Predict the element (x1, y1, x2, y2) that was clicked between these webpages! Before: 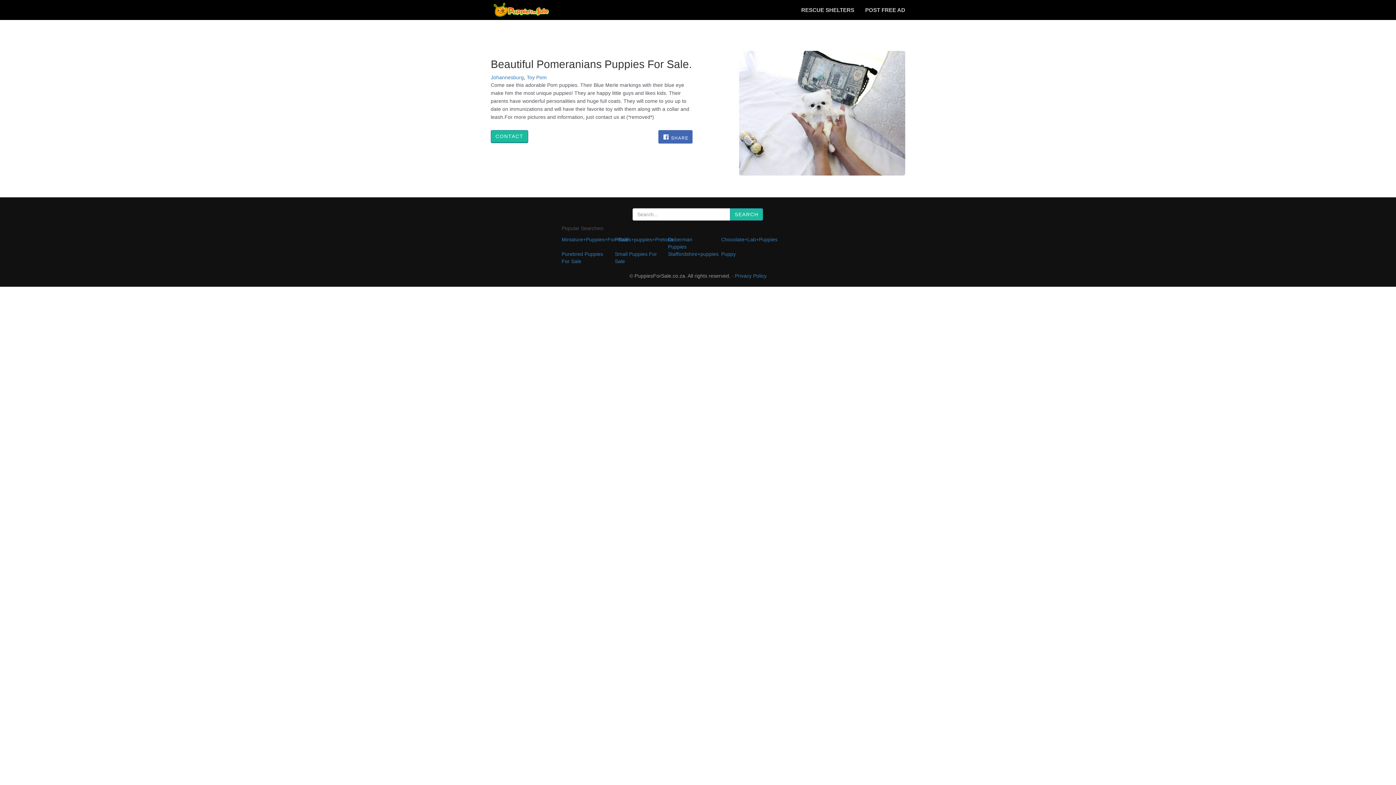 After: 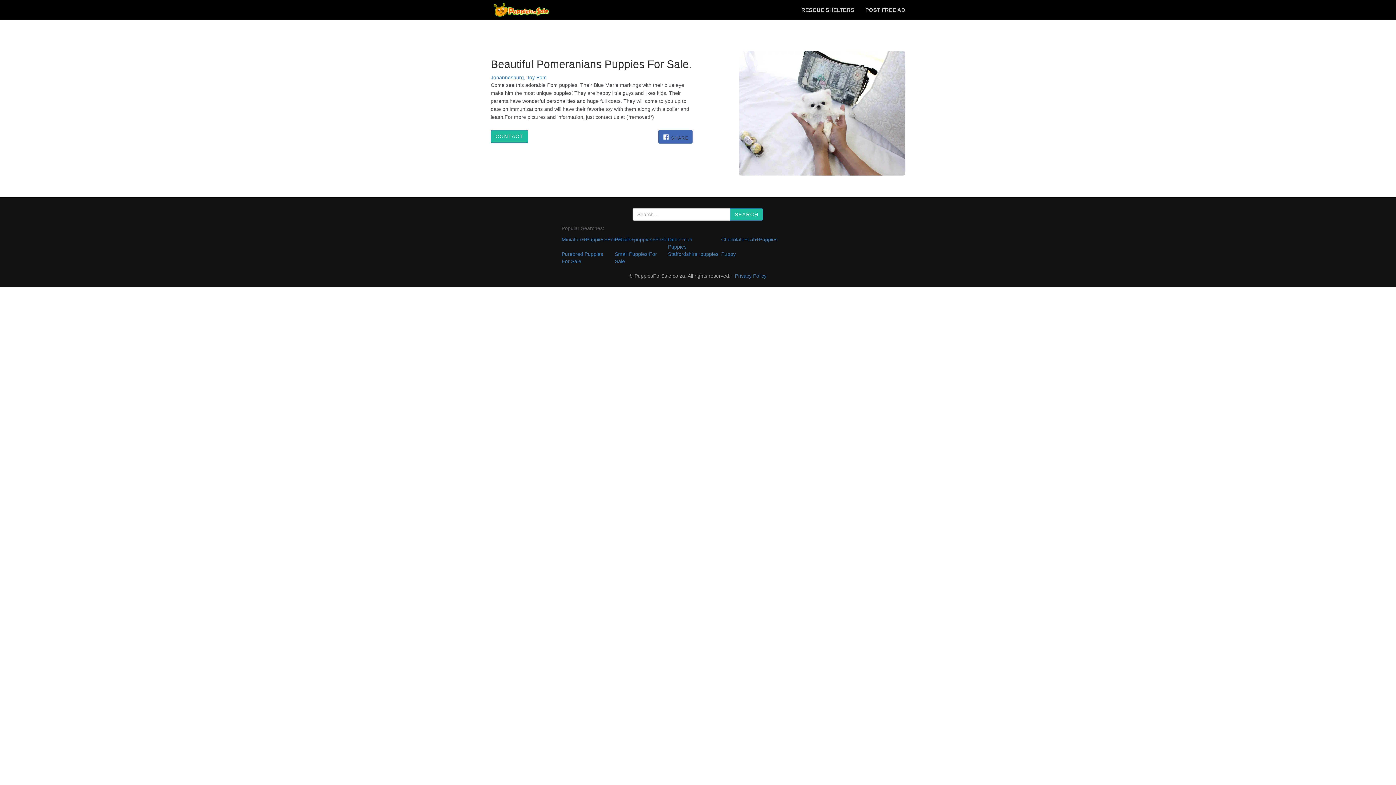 Action: label:  SHARE bbox: (658, 130, 692, 143)